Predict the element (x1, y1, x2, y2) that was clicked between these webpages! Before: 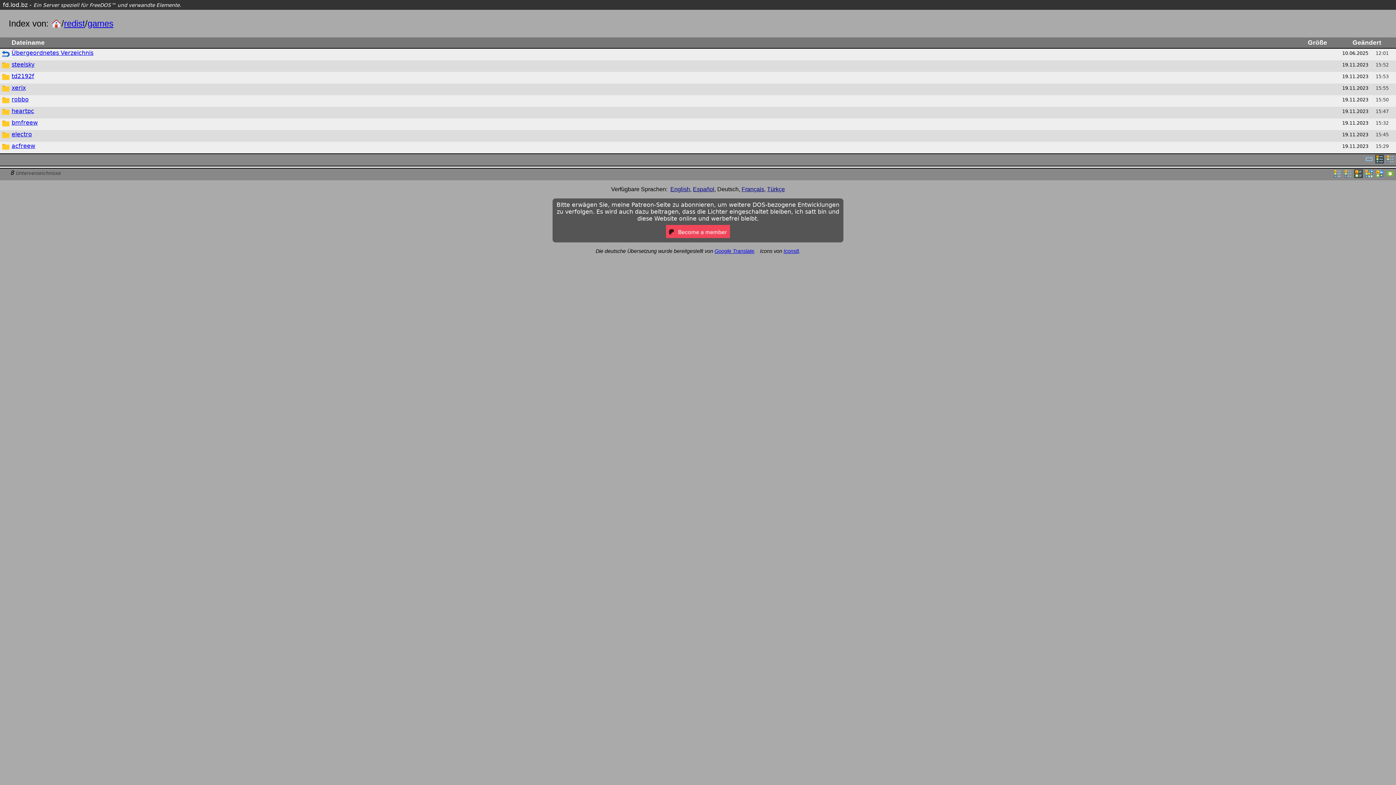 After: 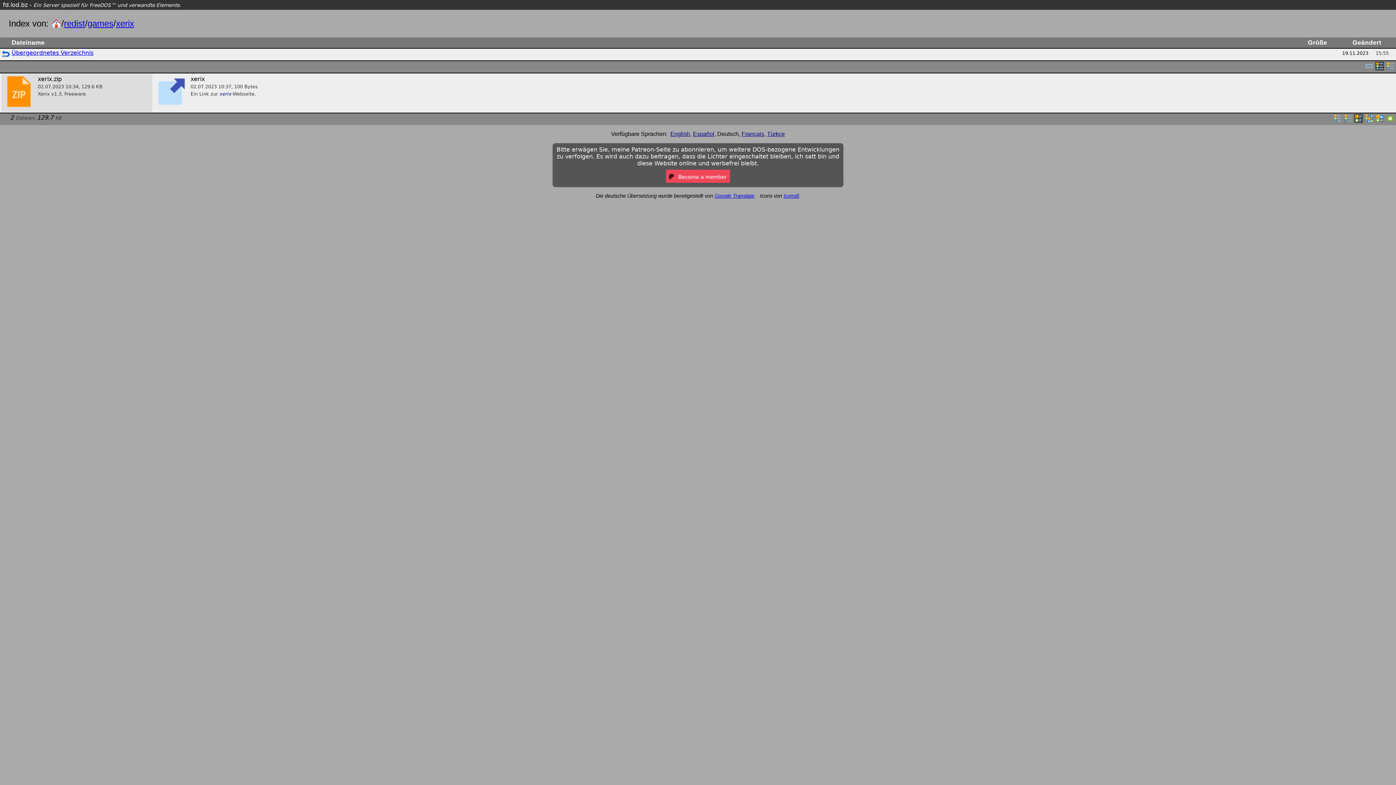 Action: bbox: (11, 84, 25, 91) label: xerix